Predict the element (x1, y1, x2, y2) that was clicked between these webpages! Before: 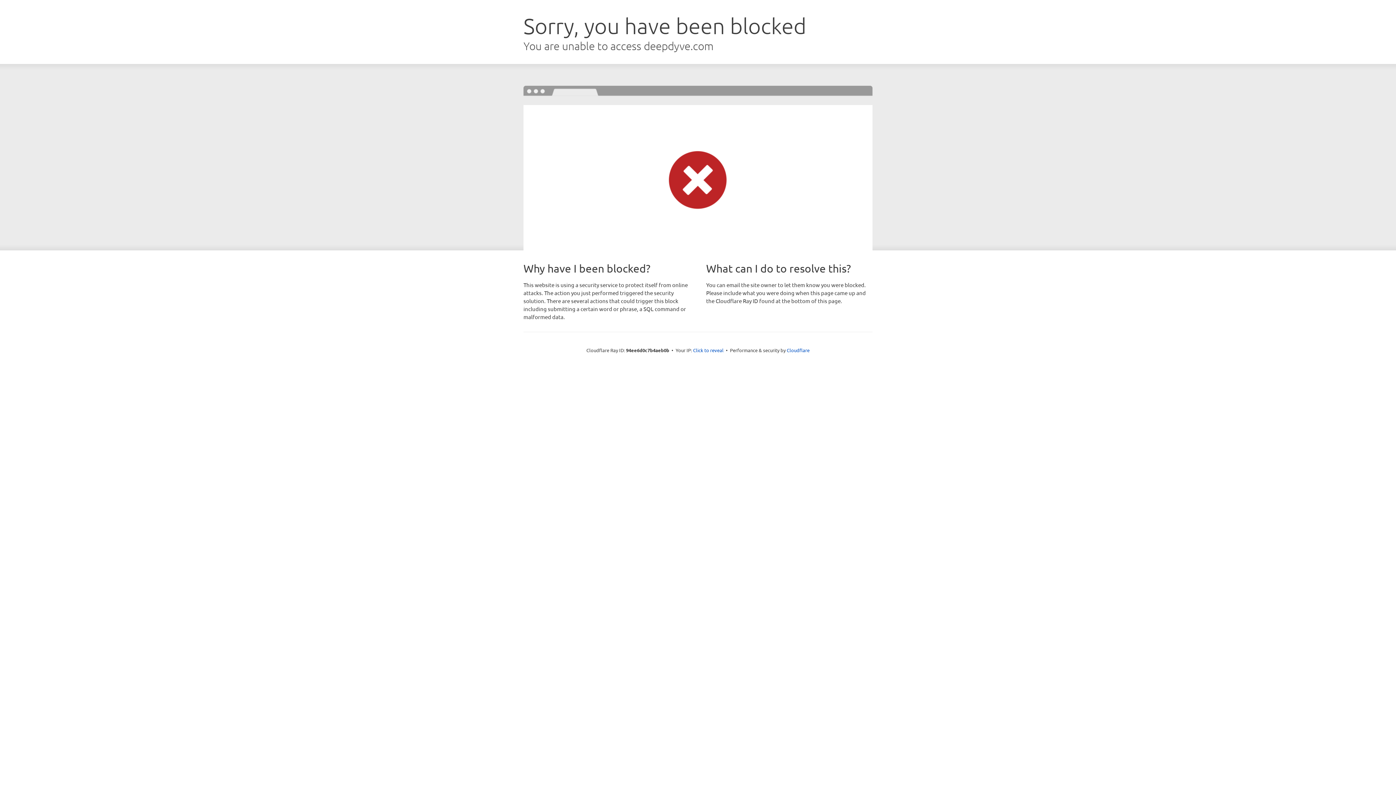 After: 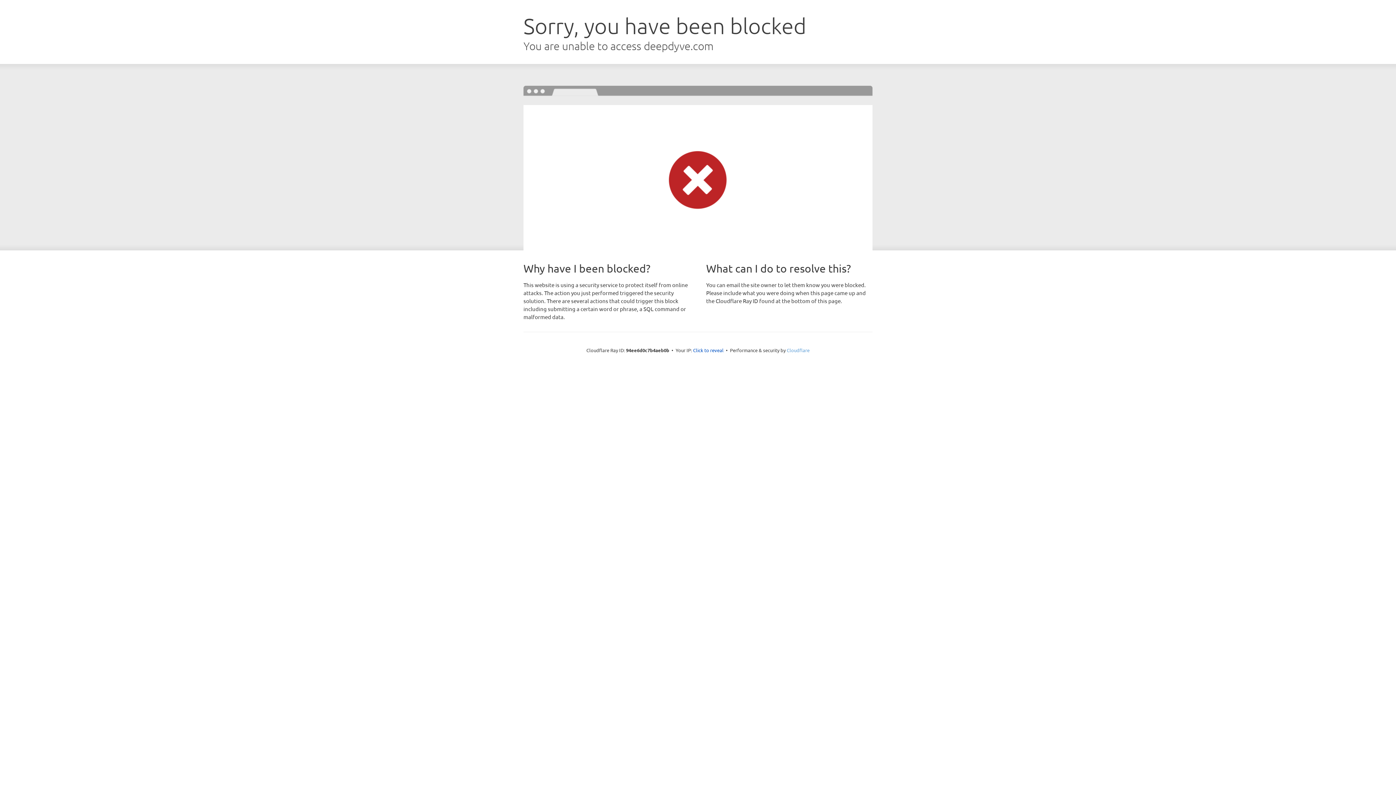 Action: bbox: (786, 347, 809, 353) label: Cloudflare